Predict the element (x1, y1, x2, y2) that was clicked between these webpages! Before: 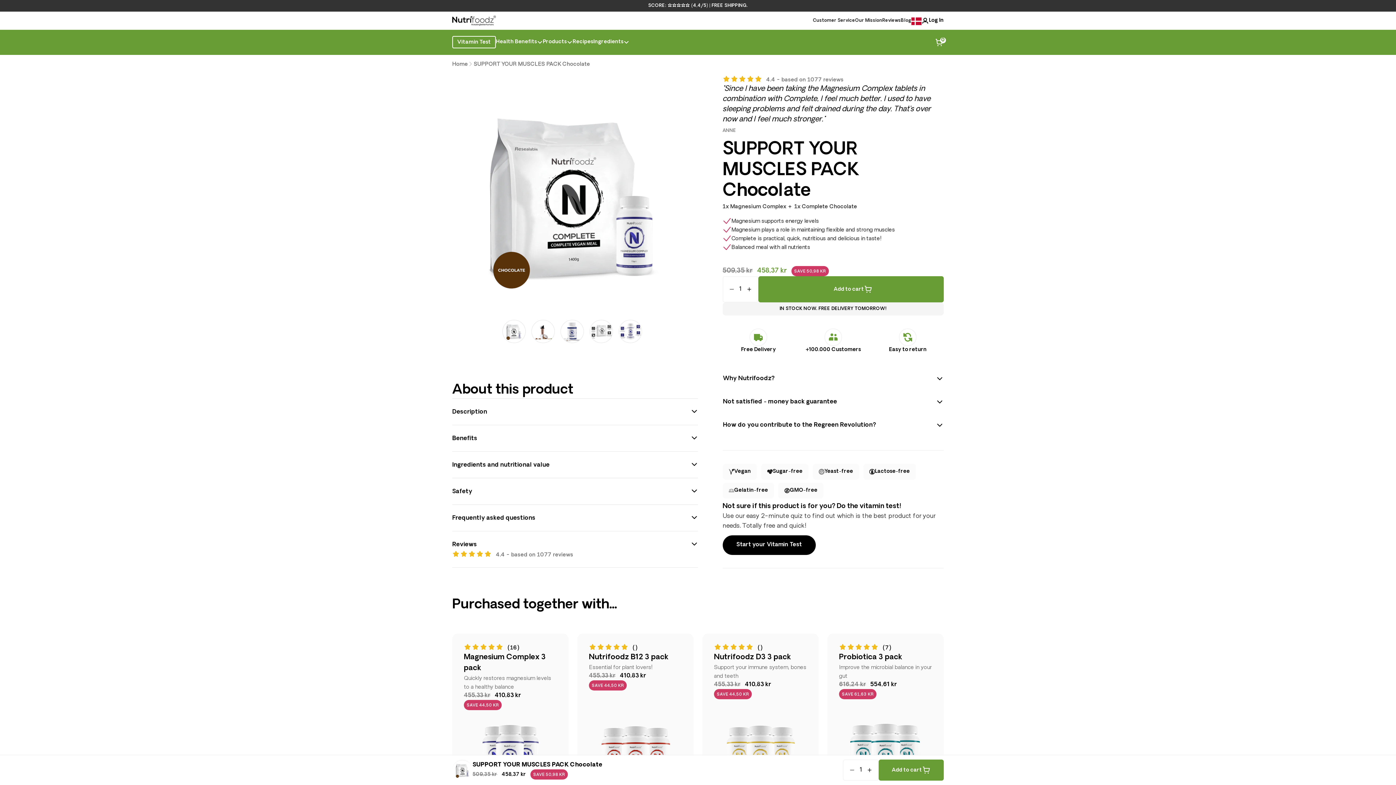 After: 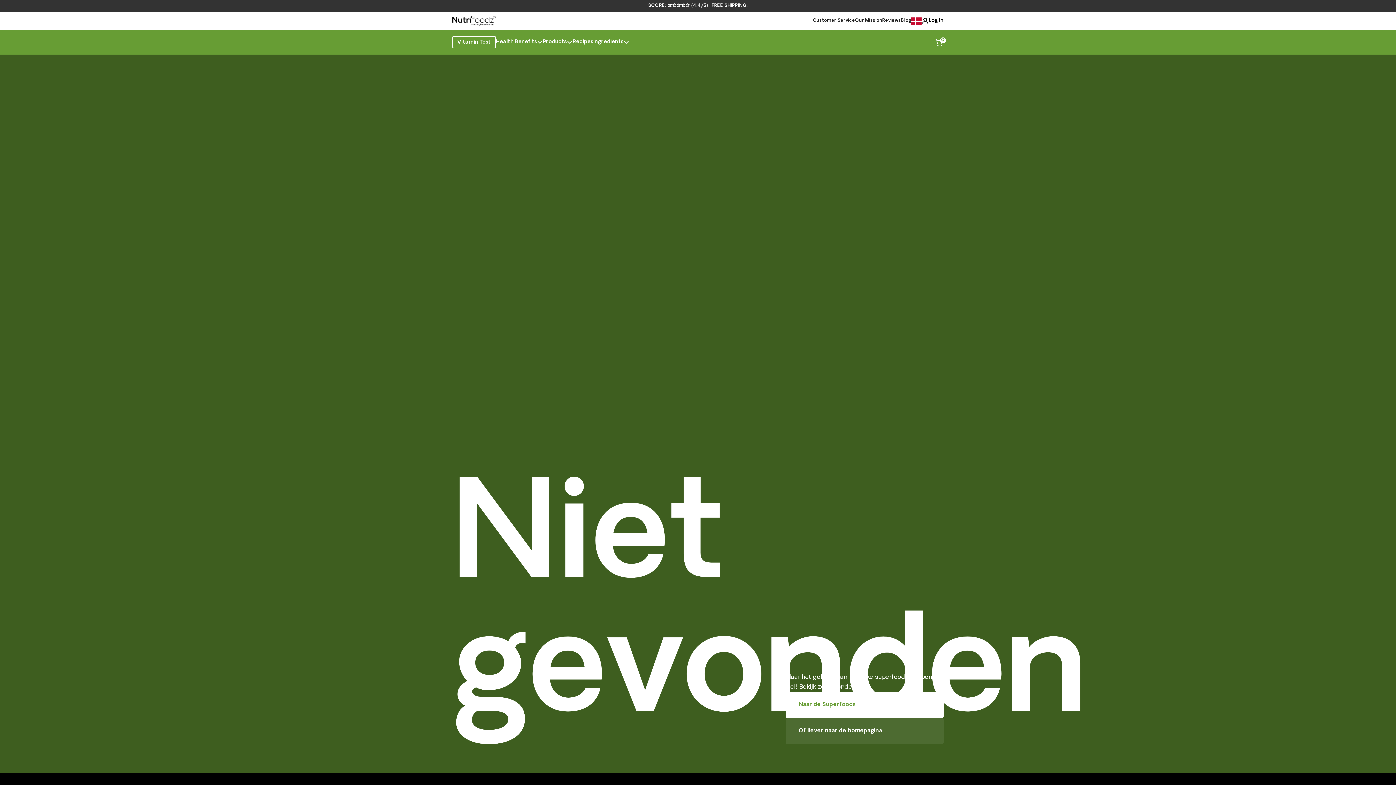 Action: bbox: (722, 535, 815, 555) label: Start your Vitamin Test